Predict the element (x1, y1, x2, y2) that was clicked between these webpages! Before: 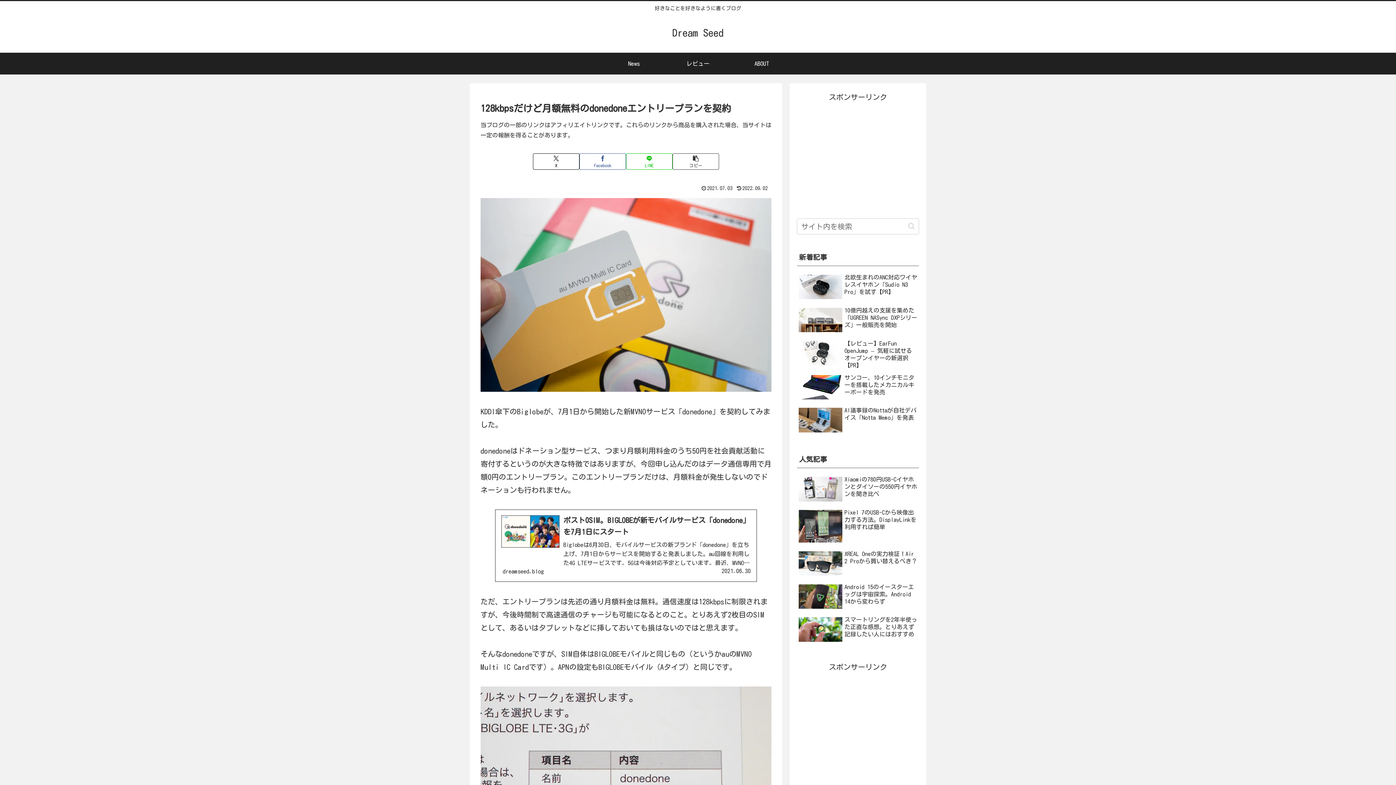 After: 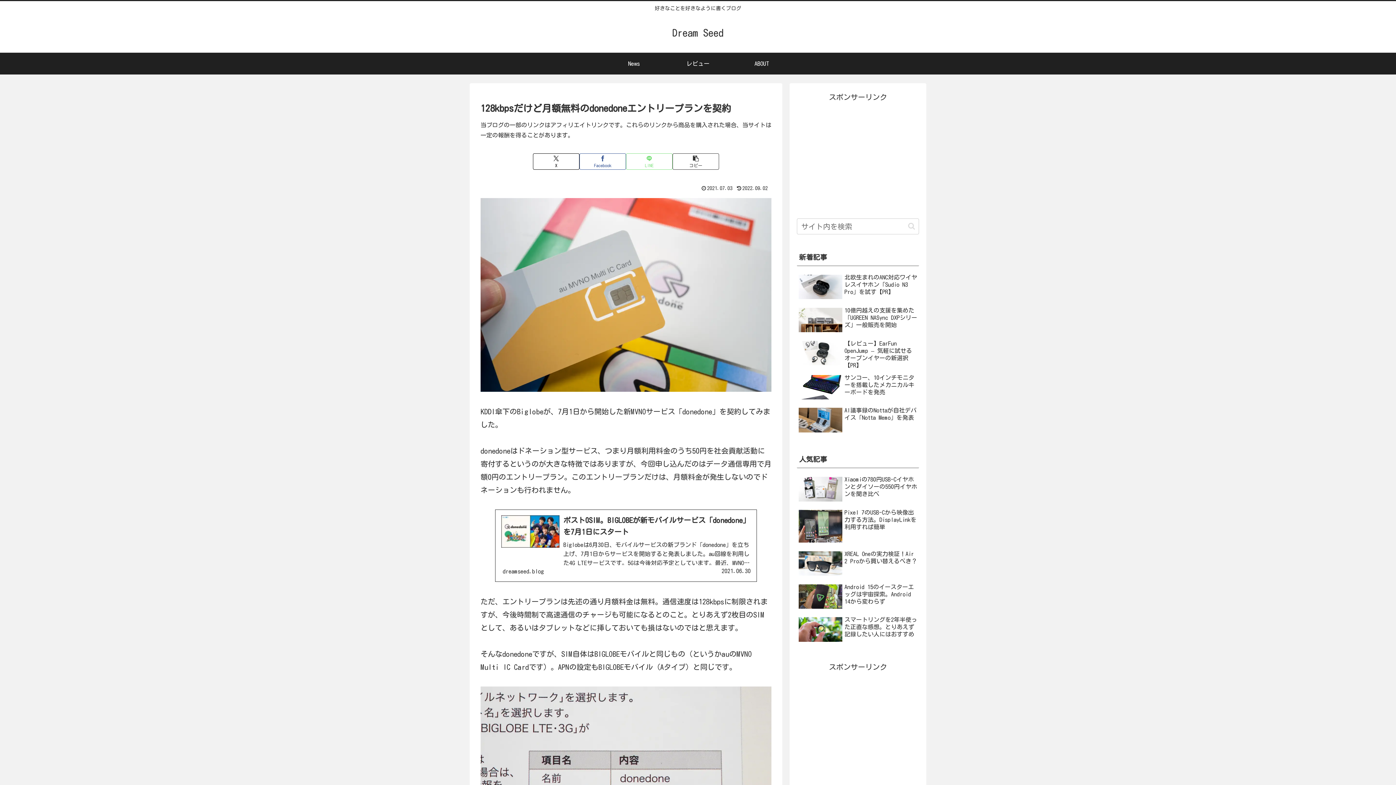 Action: label: LINEでシェア bbox: (626, 153, 672, 169)